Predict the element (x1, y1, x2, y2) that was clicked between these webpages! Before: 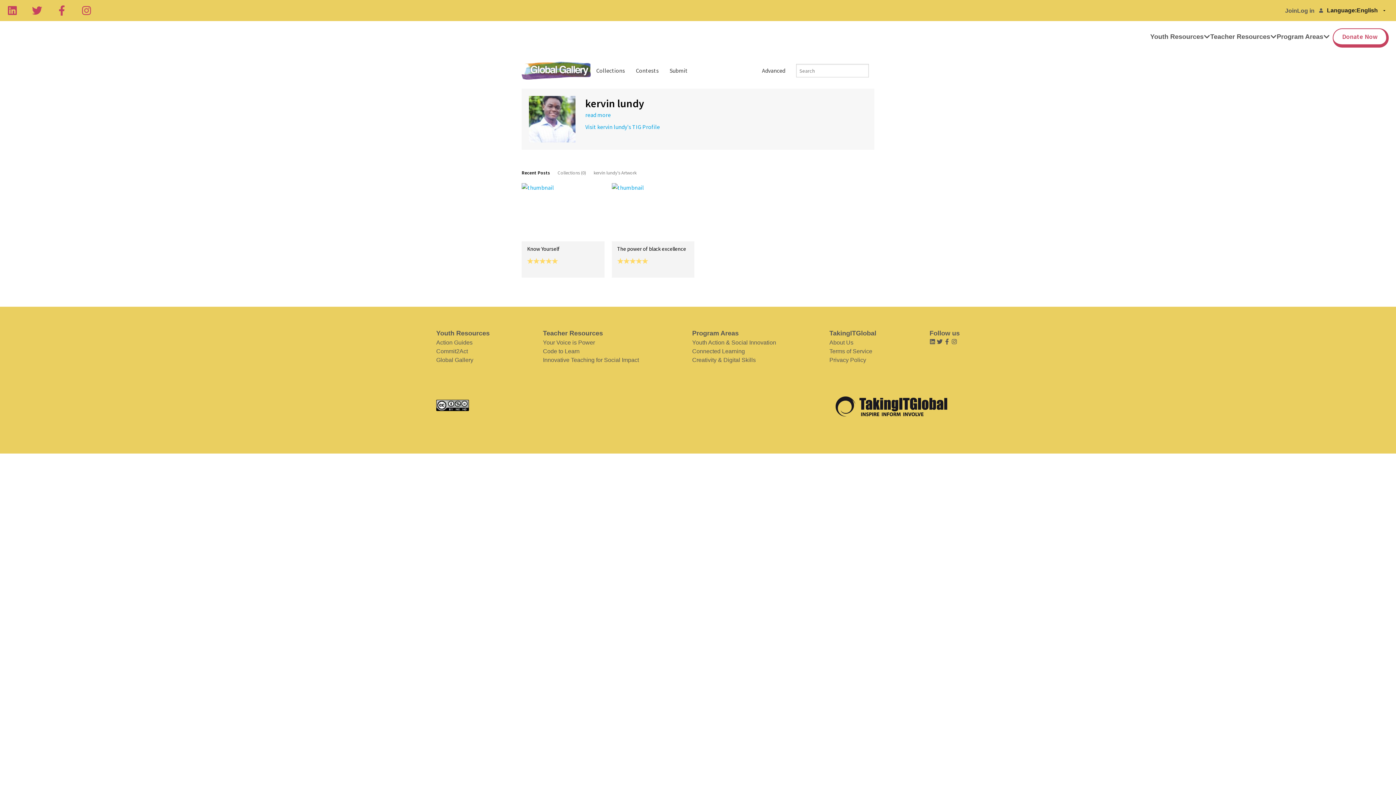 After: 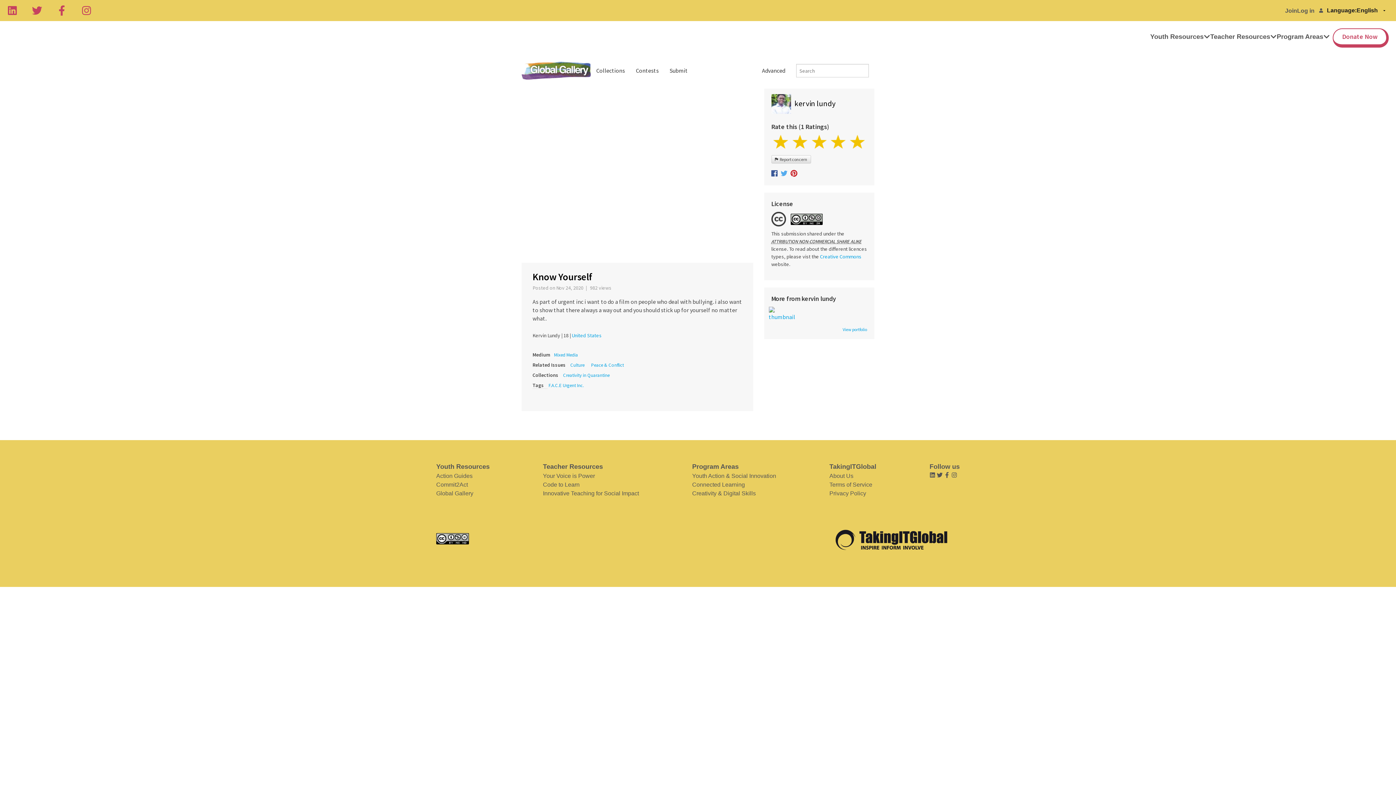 Action: bbox: (521, 207, 604, 277) label: Know Yourself